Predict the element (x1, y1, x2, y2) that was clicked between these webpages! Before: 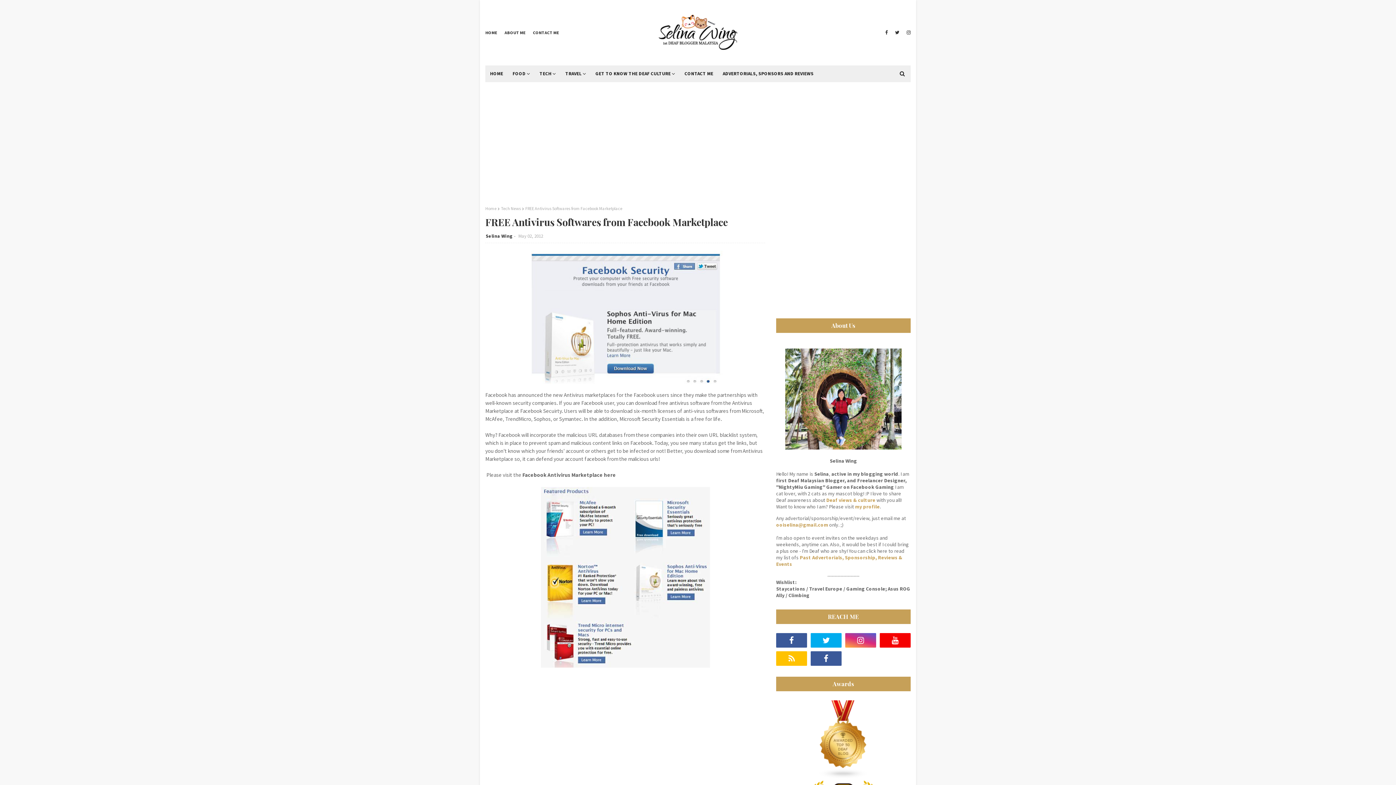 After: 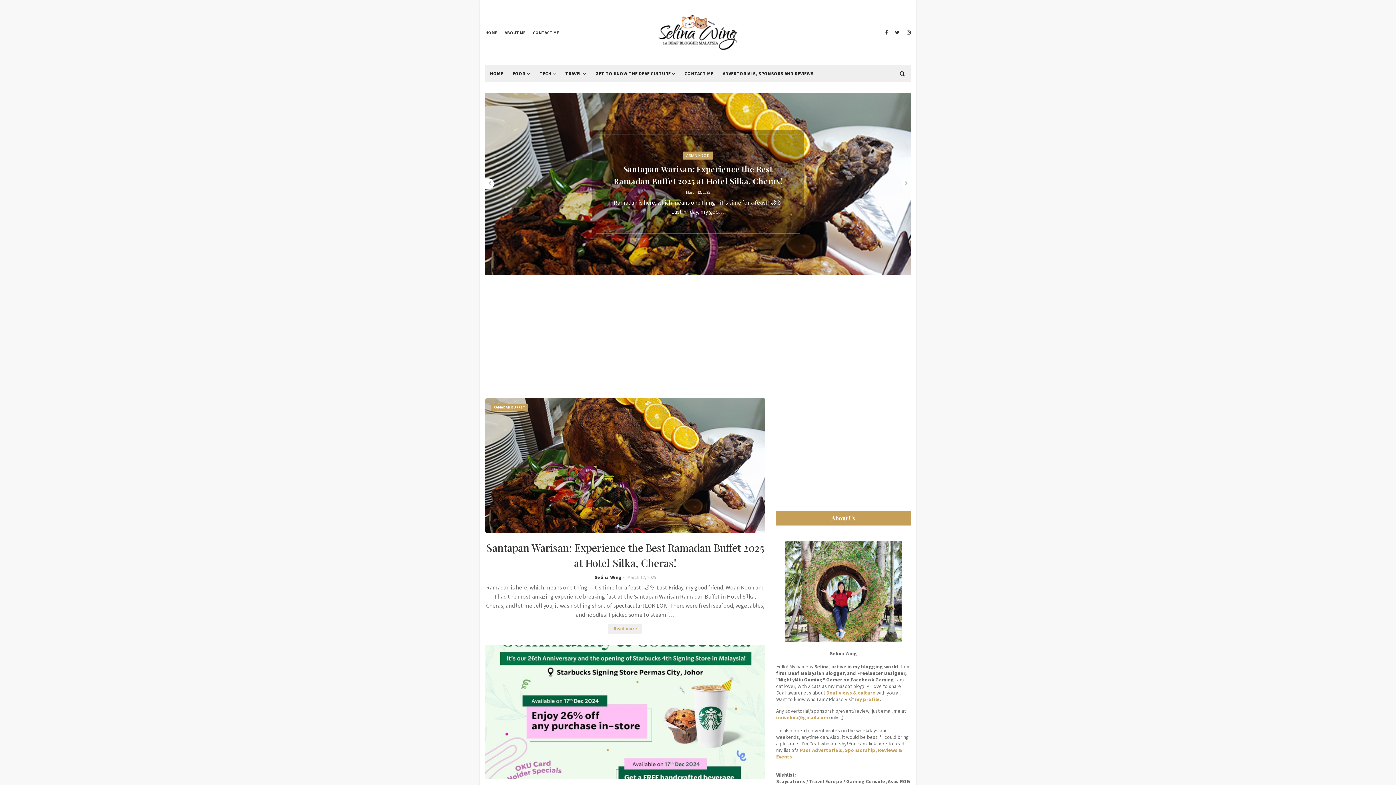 Action: label: HOME bbox: (485, 26, 499, 38)